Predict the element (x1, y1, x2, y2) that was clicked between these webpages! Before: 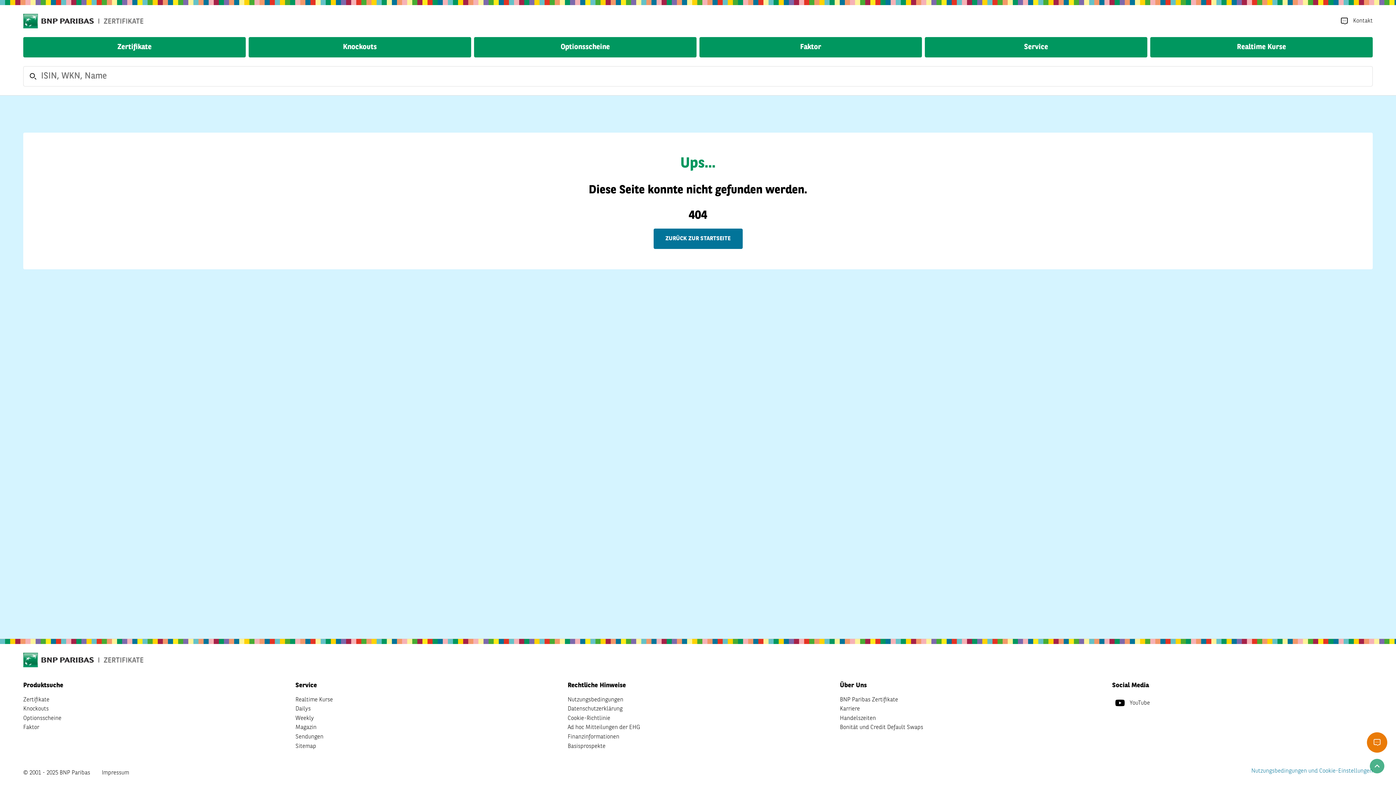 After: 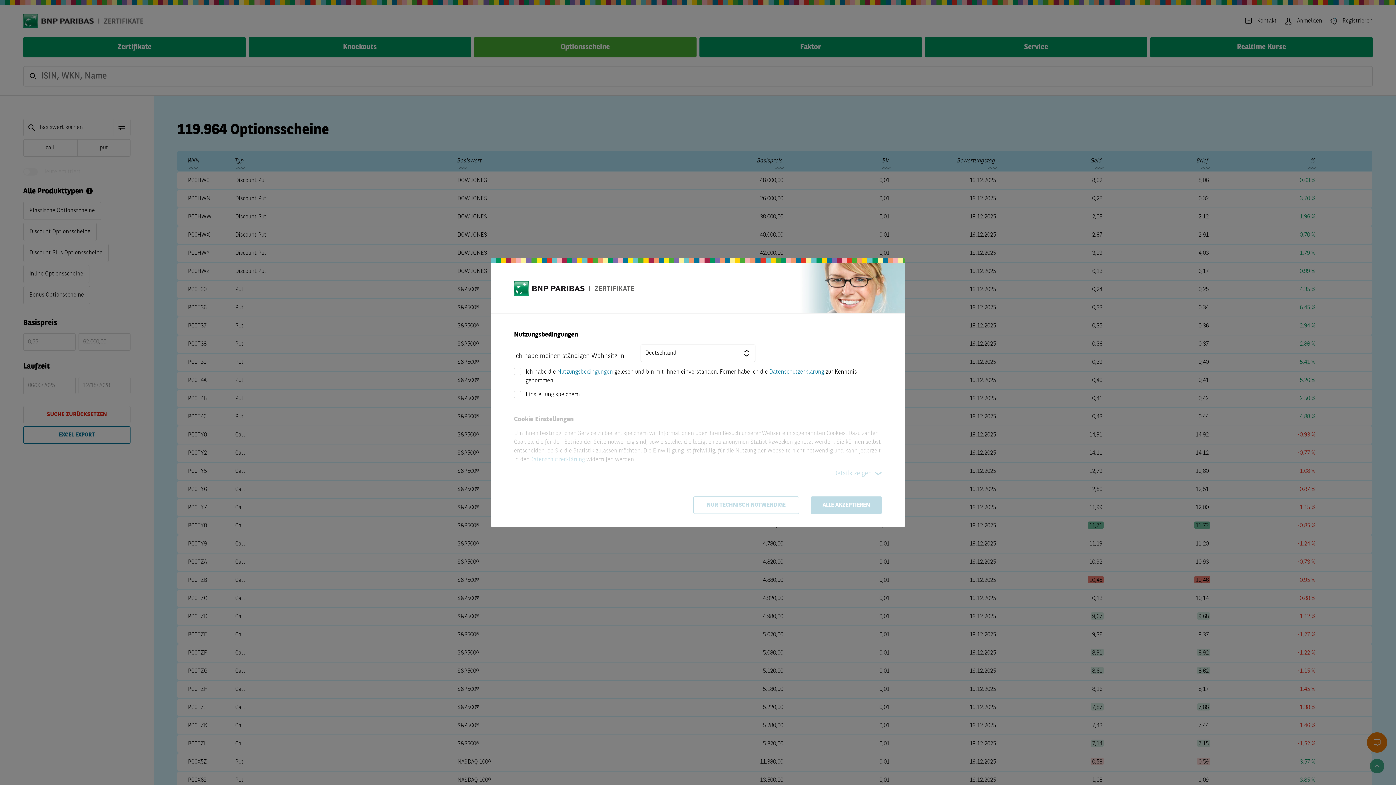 Action: label: Optionsscheine bbox: (474, 37, 696, 57)